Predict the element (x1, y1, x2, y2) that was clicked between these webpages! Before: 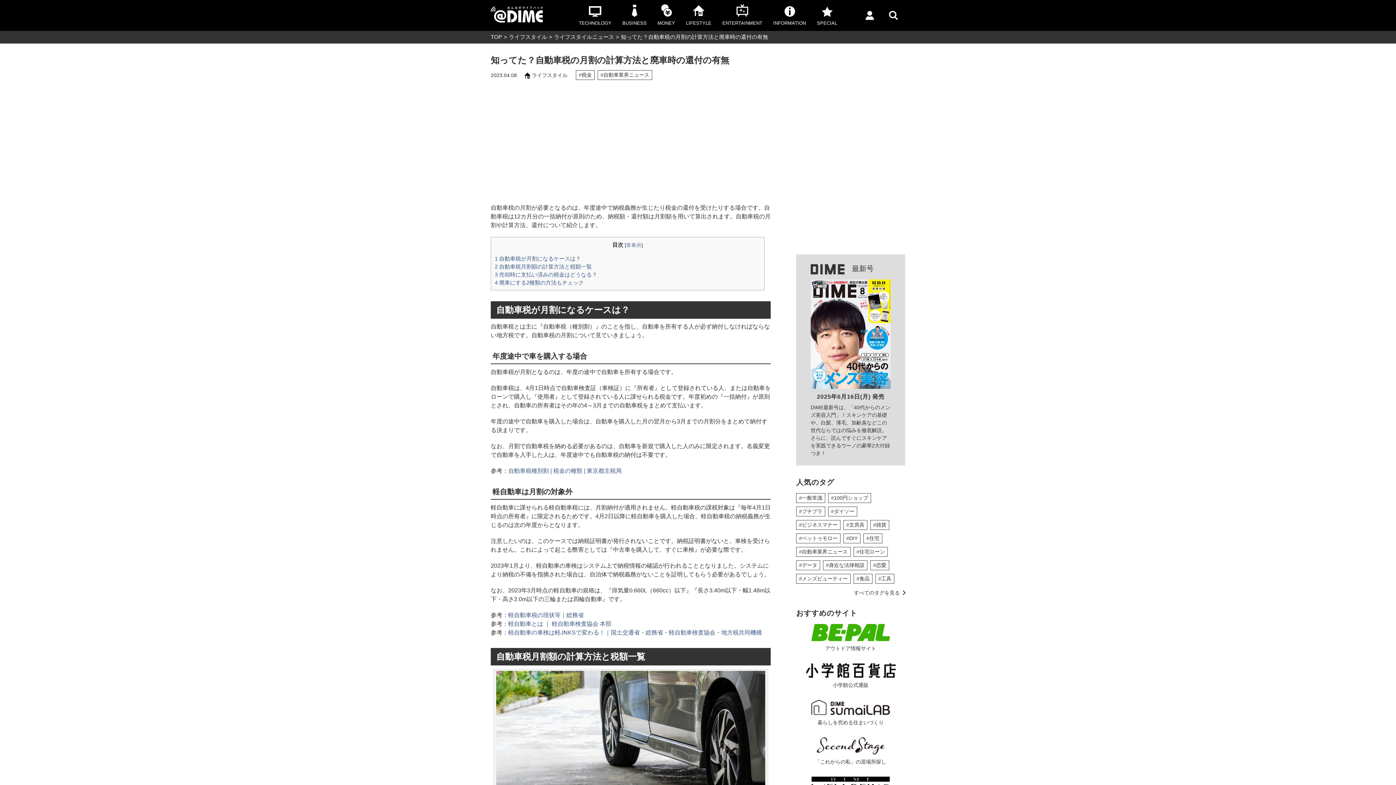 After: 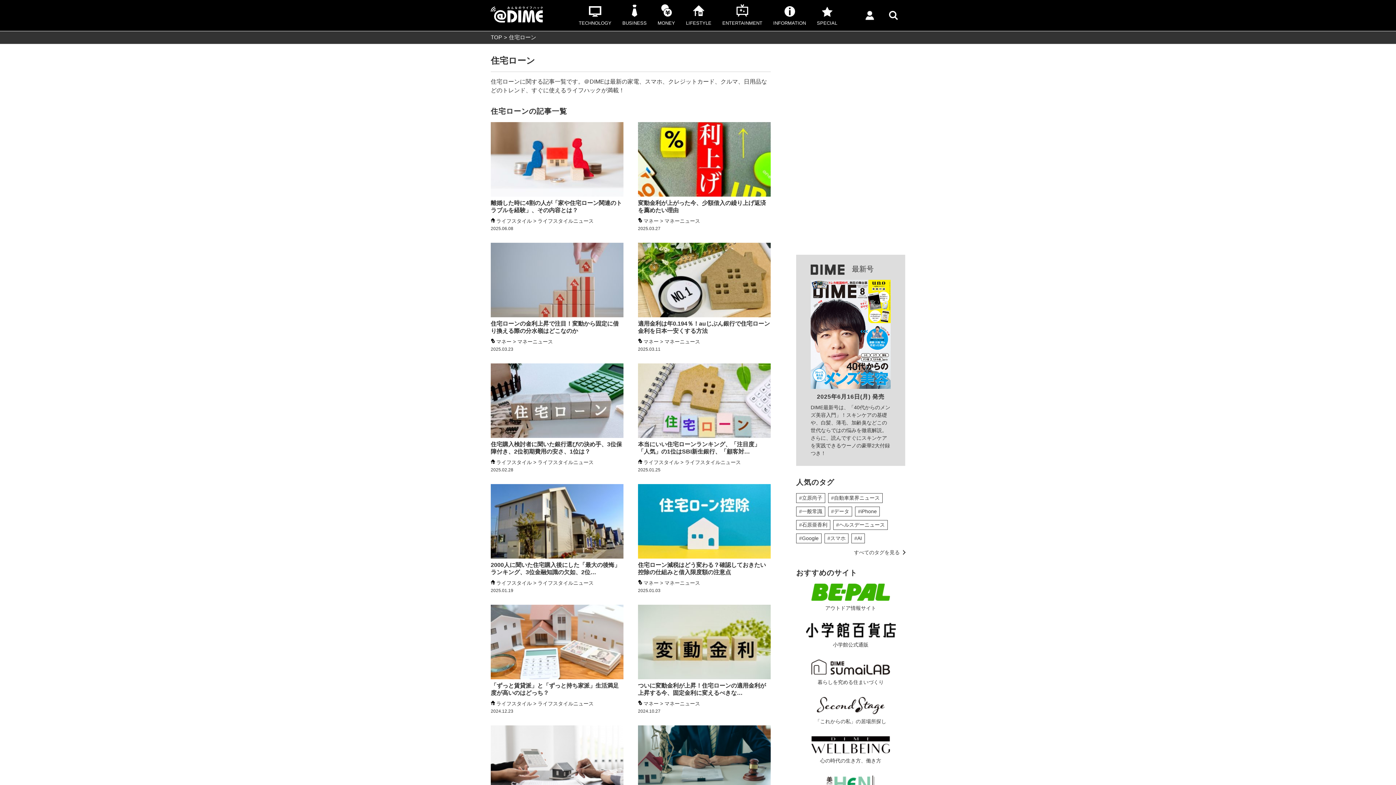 Action: label: #住宅ローン bbox: (854, 547, 887, 556)